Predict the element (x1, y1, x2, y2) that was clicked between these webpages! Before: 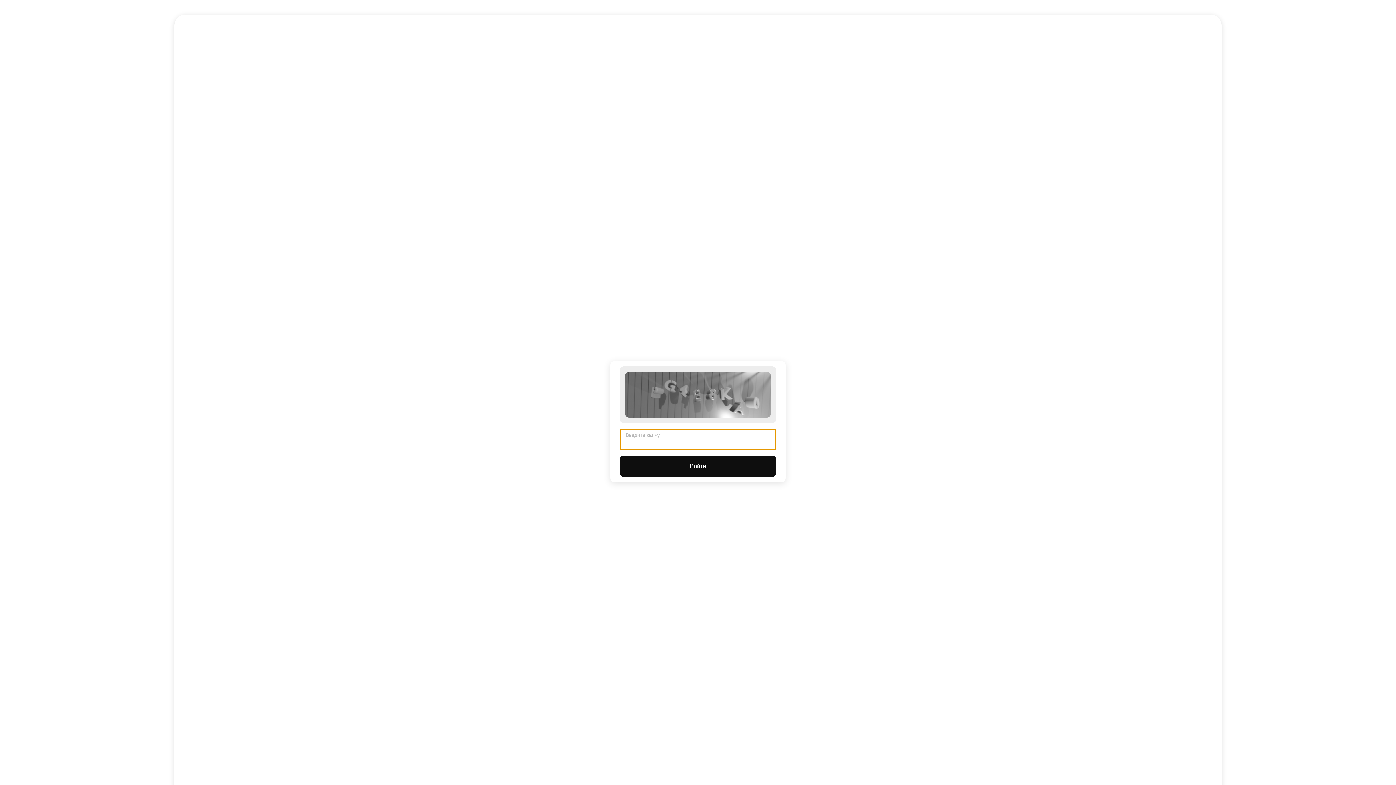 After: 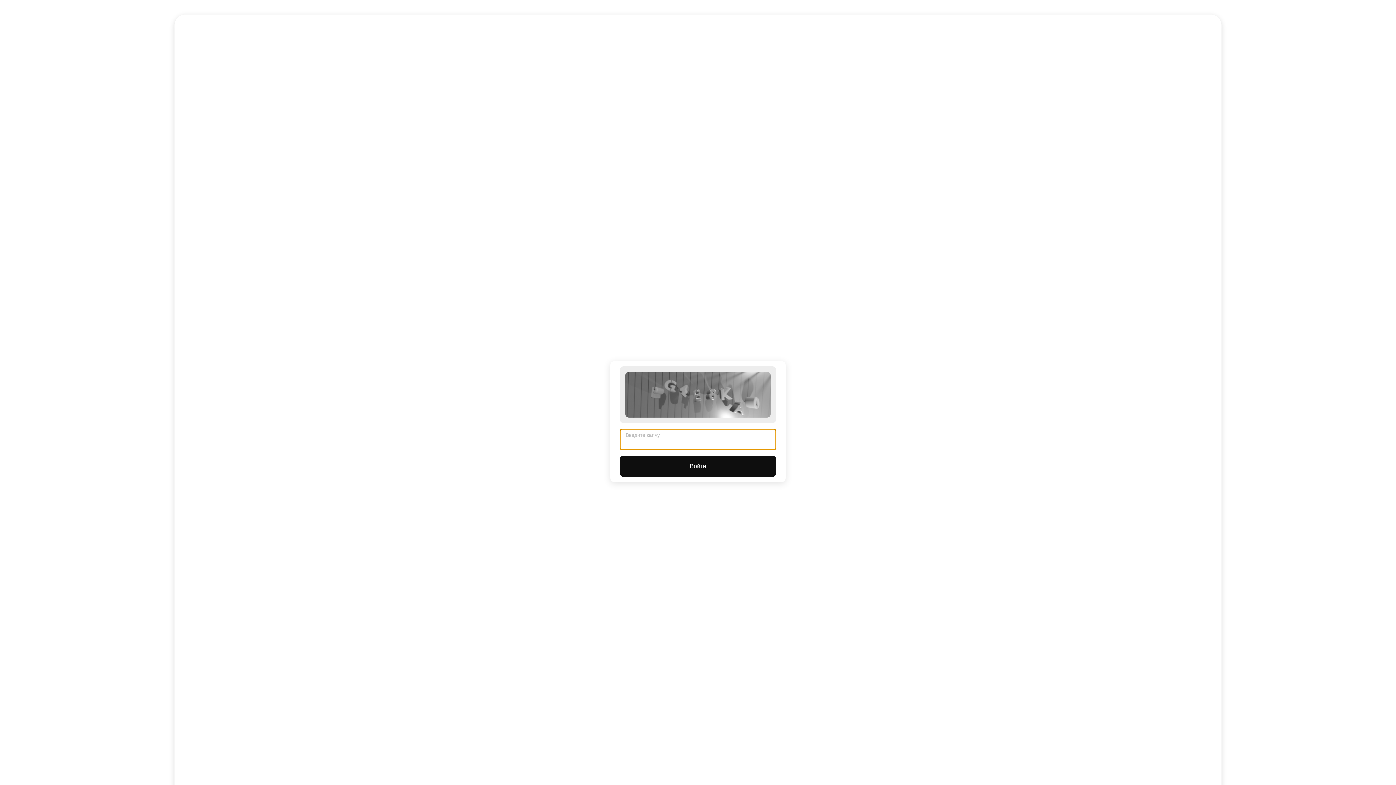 Action: label: Войти bbox: (620, 456, 776, 477)